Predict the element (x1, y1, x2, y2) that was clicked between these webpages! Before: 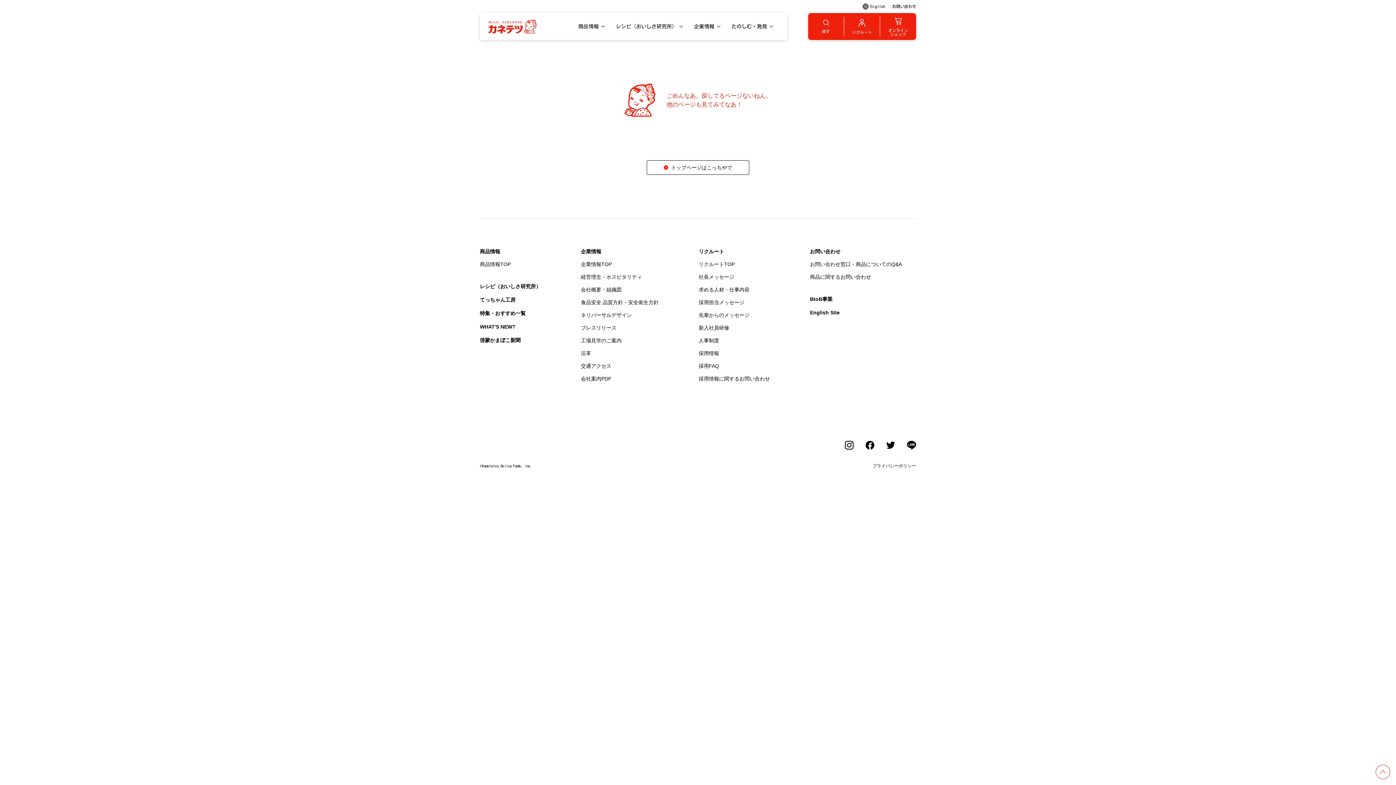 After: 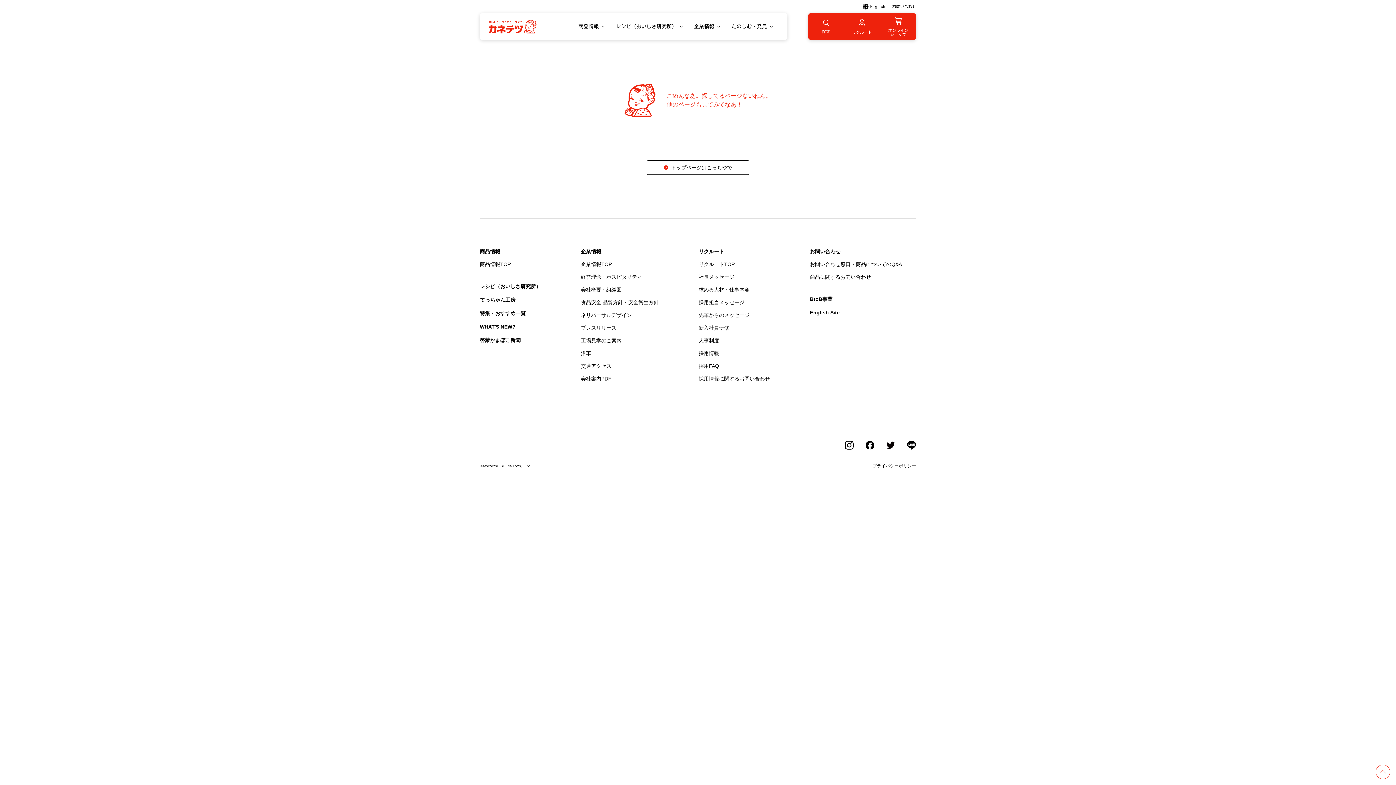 Action: bbox: (845, 448, 853, 450)